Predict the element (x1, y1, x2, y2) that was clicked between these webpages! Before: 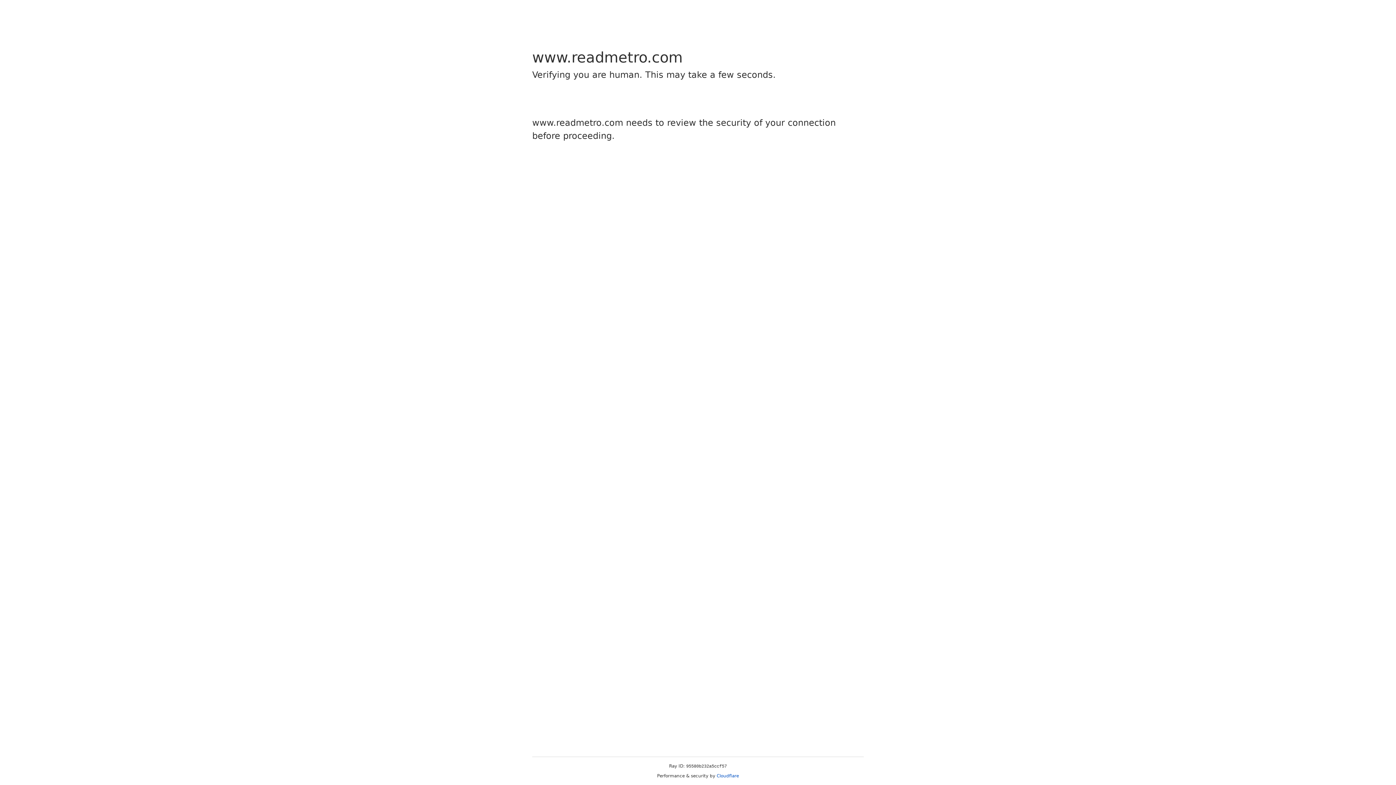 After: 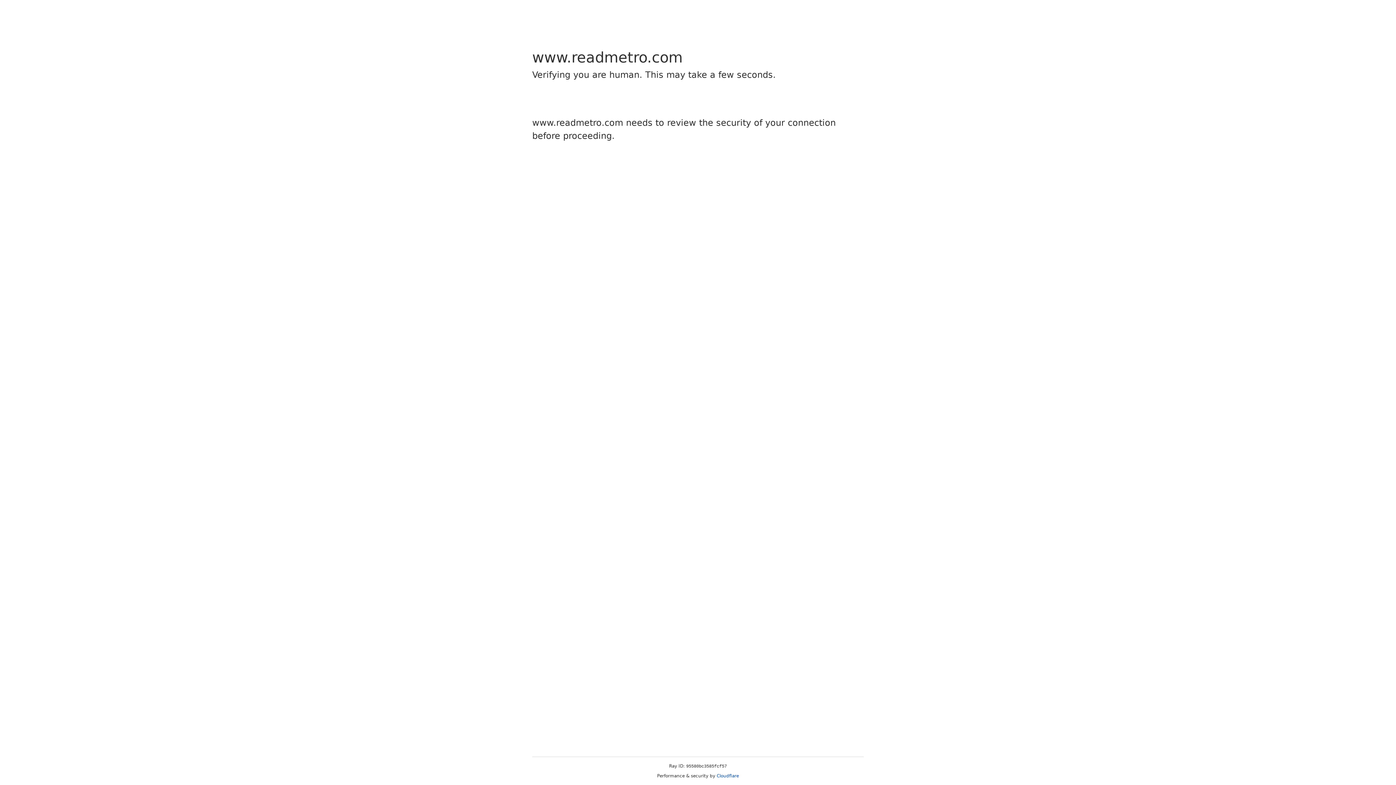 Action: bbox: (716, 773, 739, 778) label: Cloudflare